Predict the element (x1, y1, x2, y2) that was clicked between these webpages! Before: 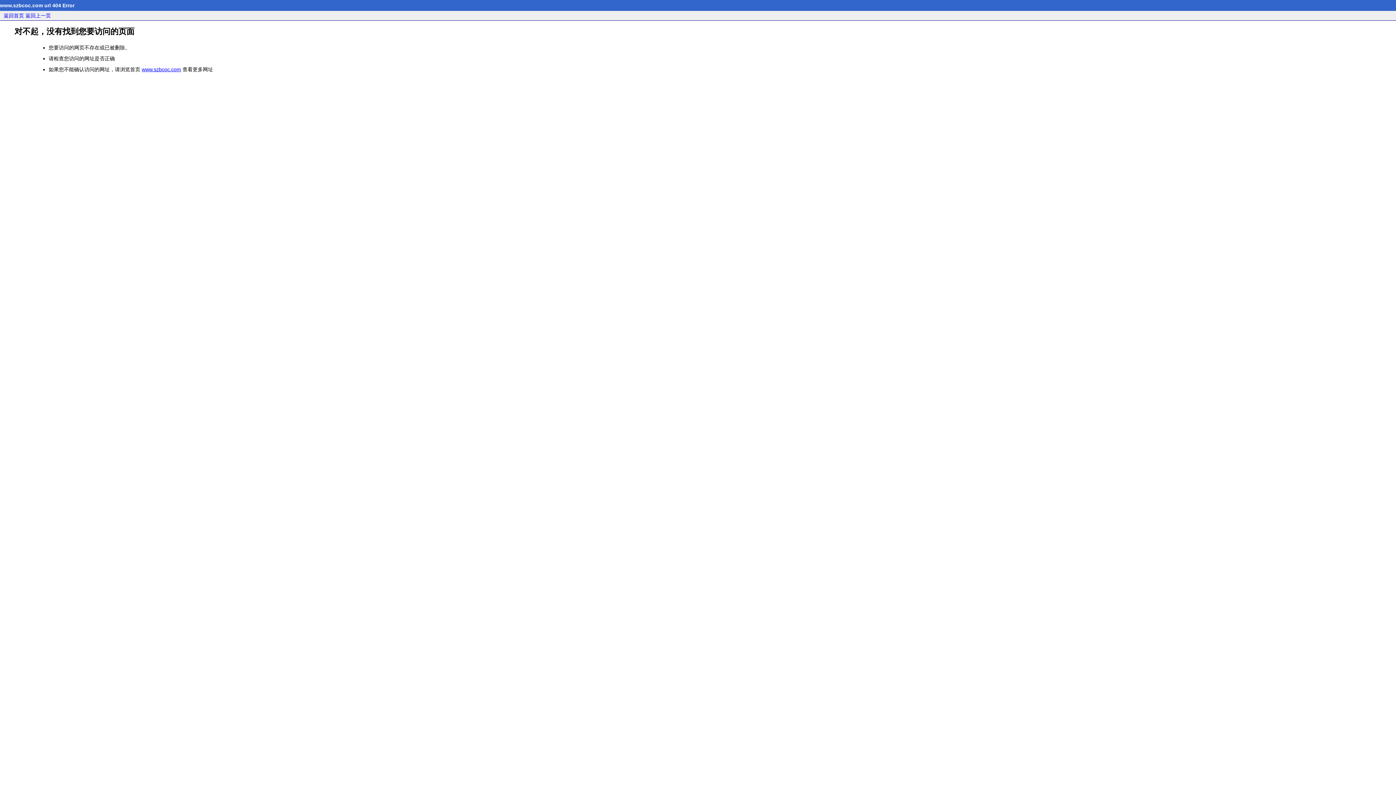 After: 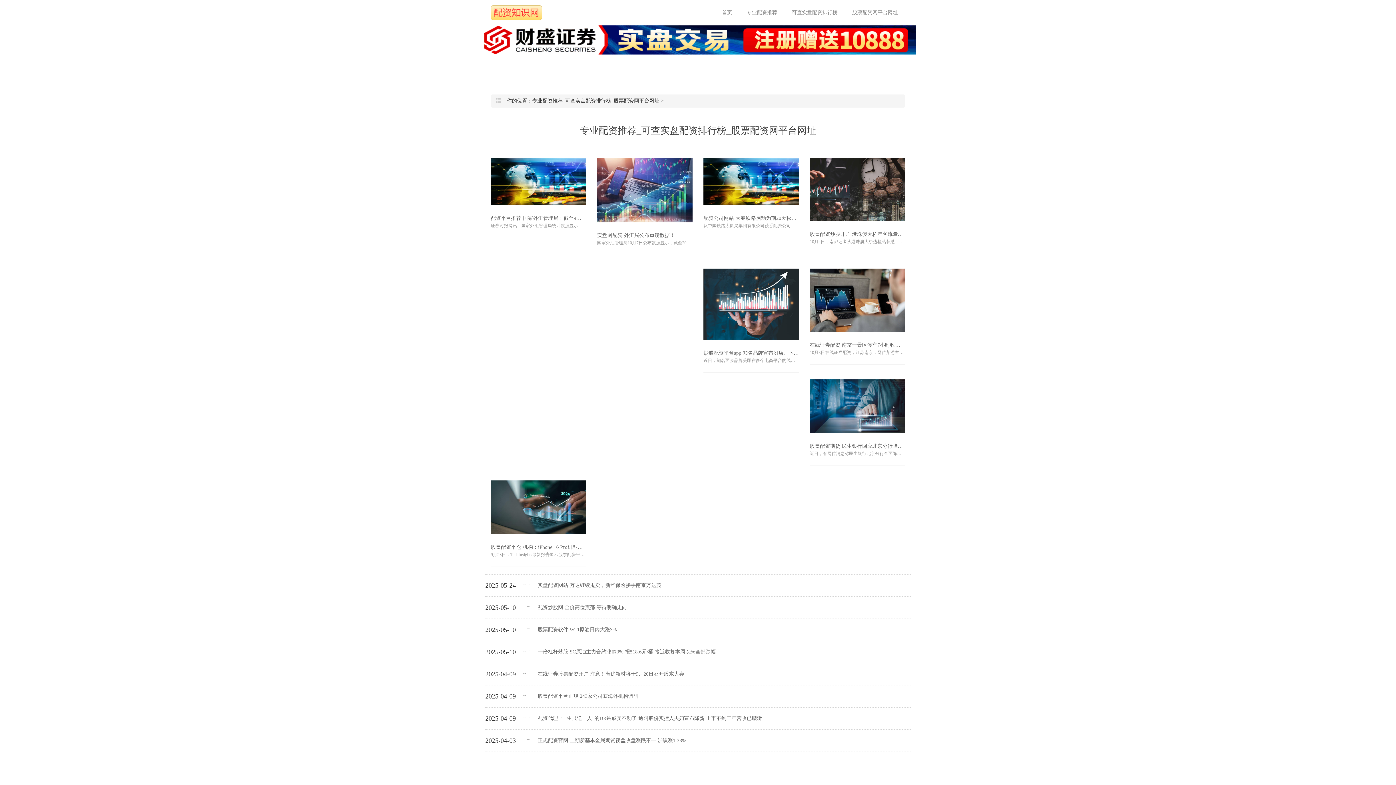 Action: bbox: (3, 12, 24, 18) label: 返回首页